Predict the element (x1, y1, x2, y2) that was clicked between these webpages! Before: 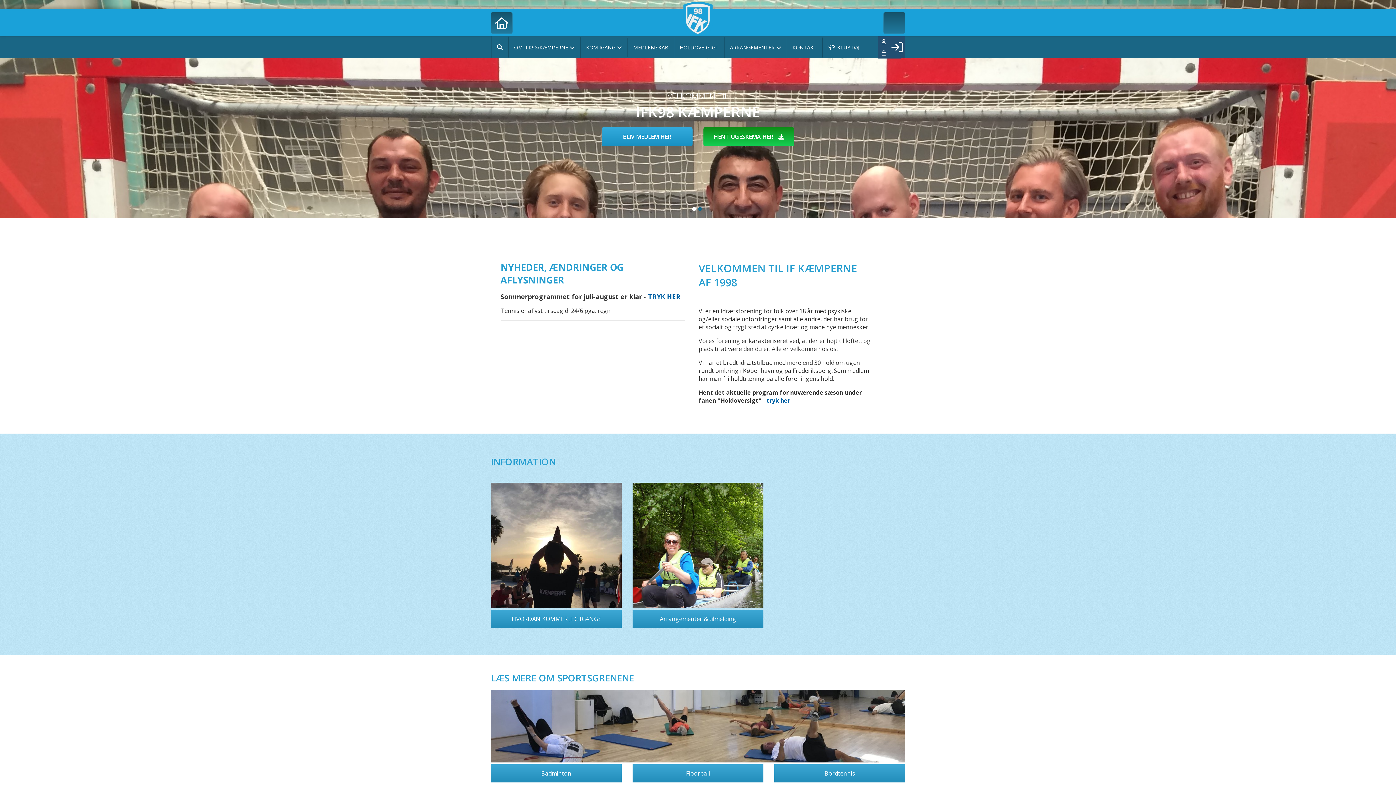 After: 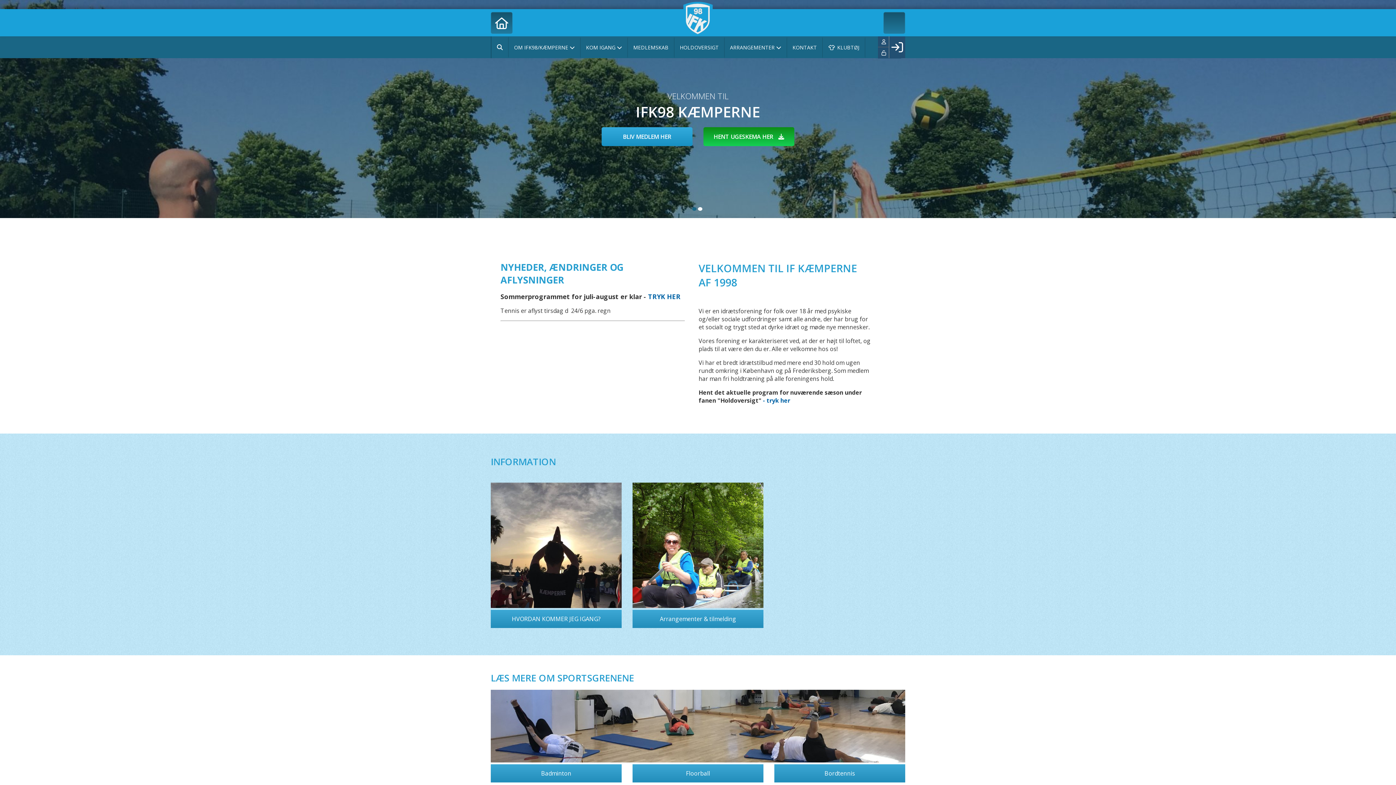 Action: bbox: (490, 610, 621, 628) label: HVORDAN KOMMER JEG IGANG?